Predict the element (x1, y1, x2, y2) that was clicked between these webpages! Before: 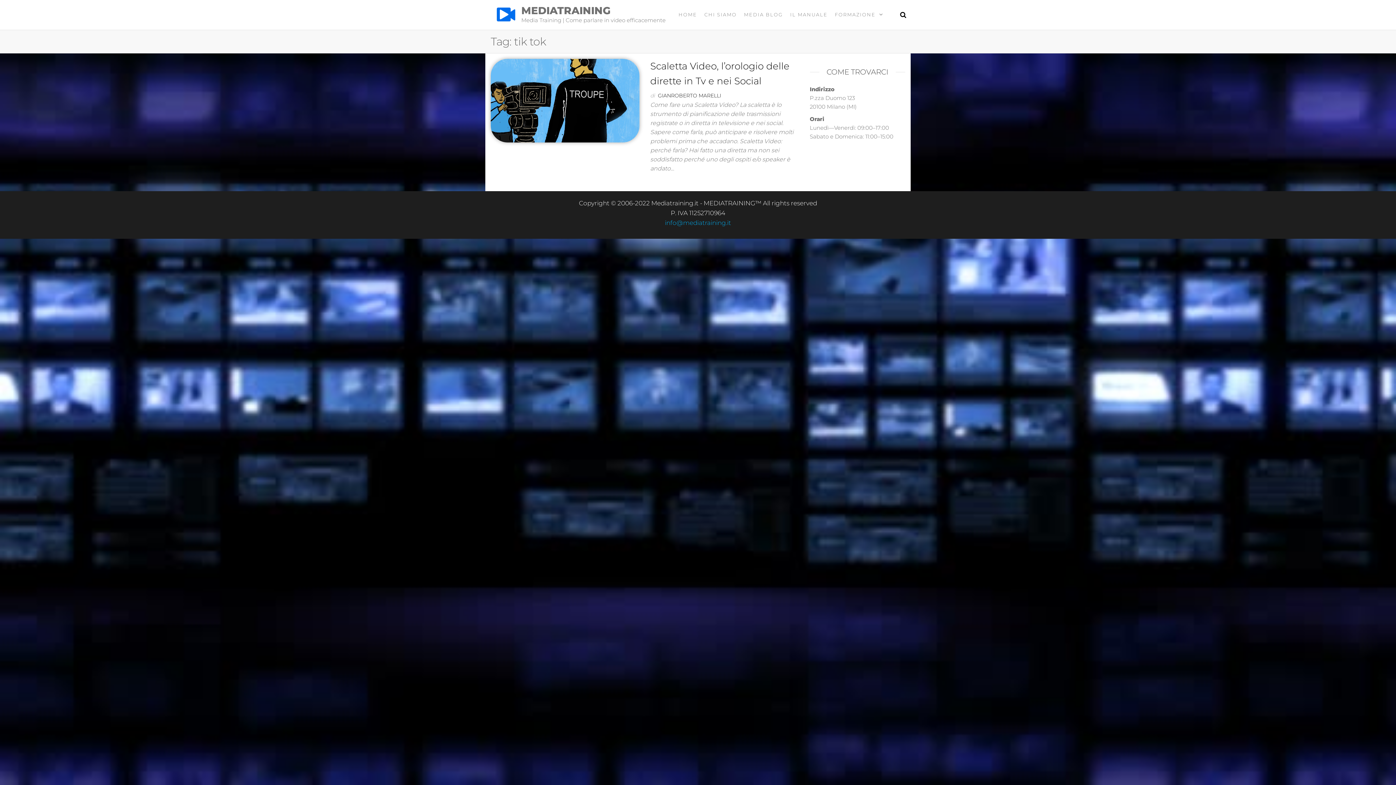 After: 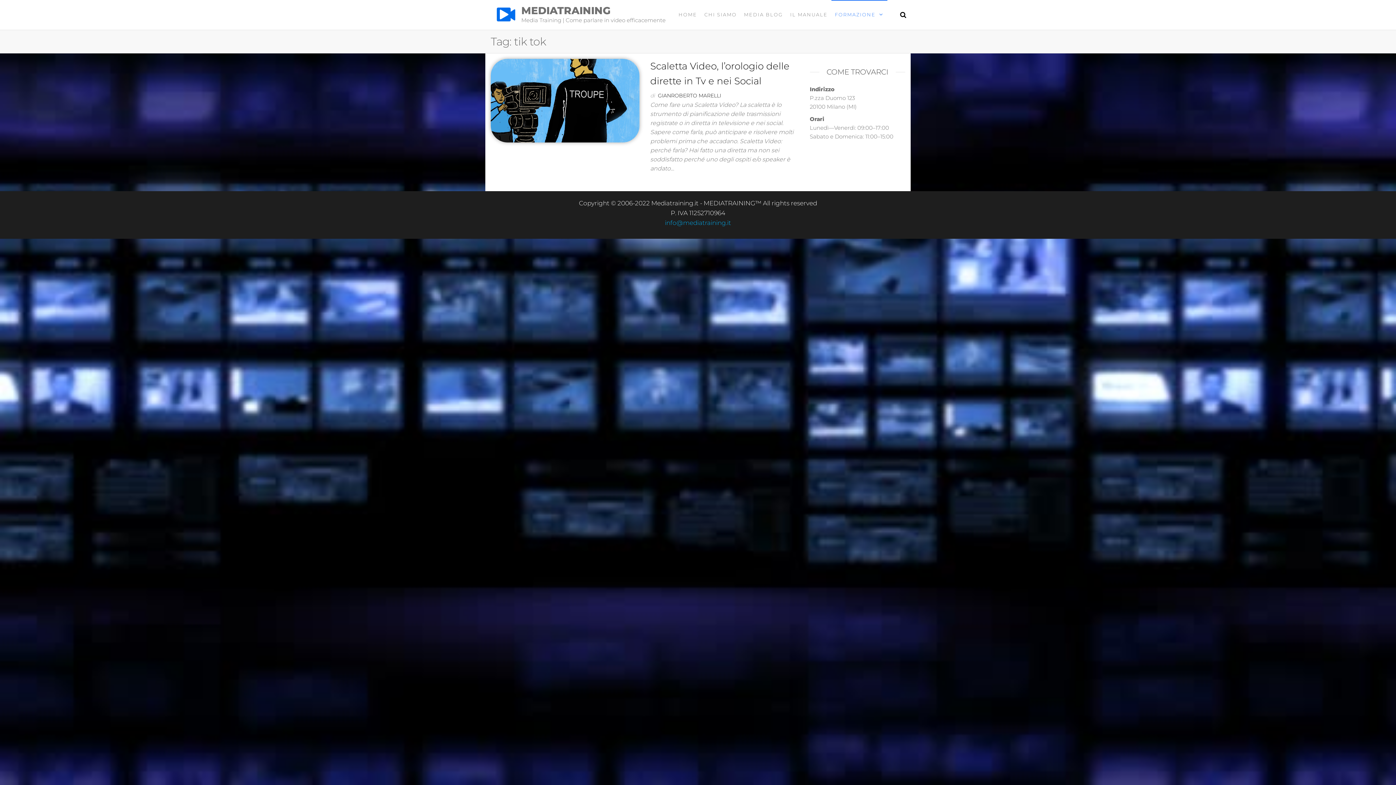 Action: label: FORMAZIONE bbox: (831, 0, 887, 29)